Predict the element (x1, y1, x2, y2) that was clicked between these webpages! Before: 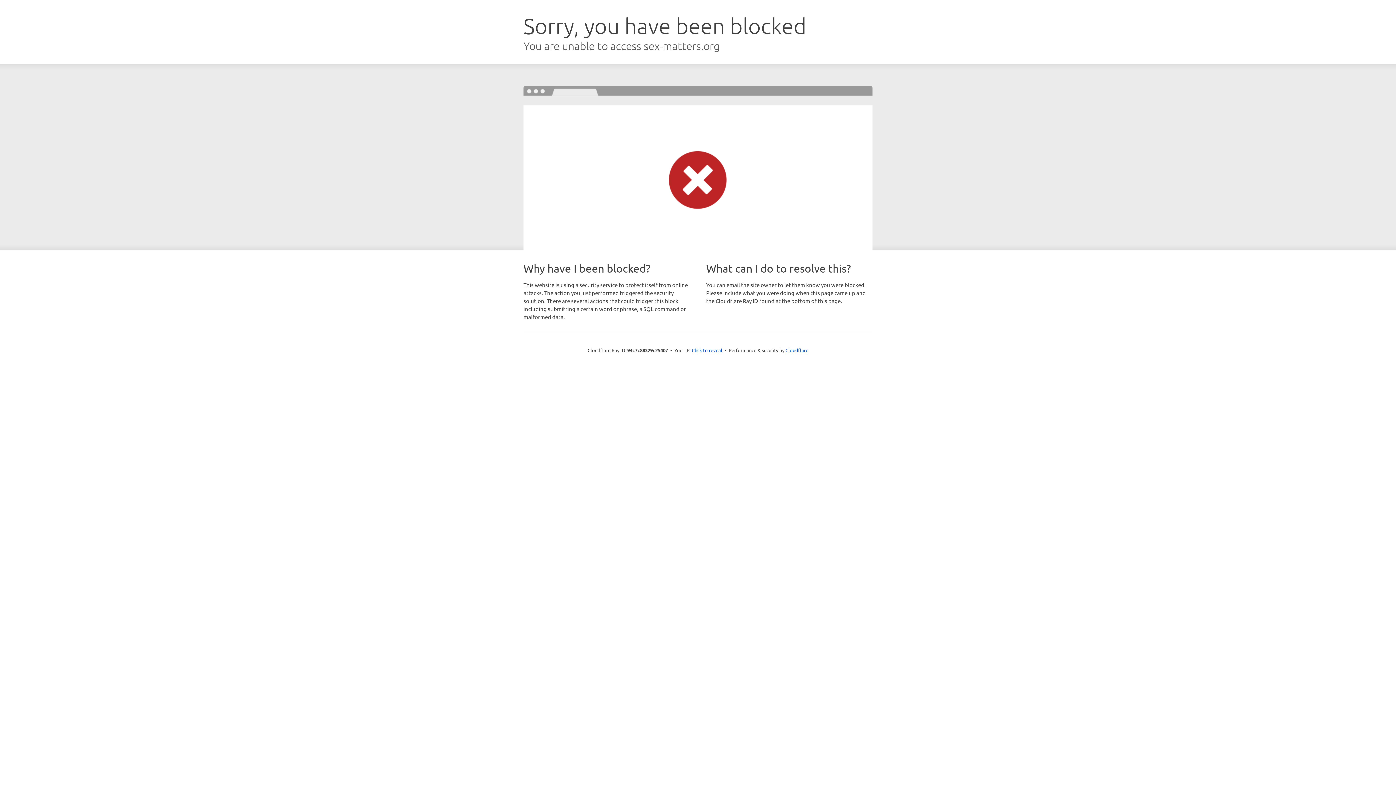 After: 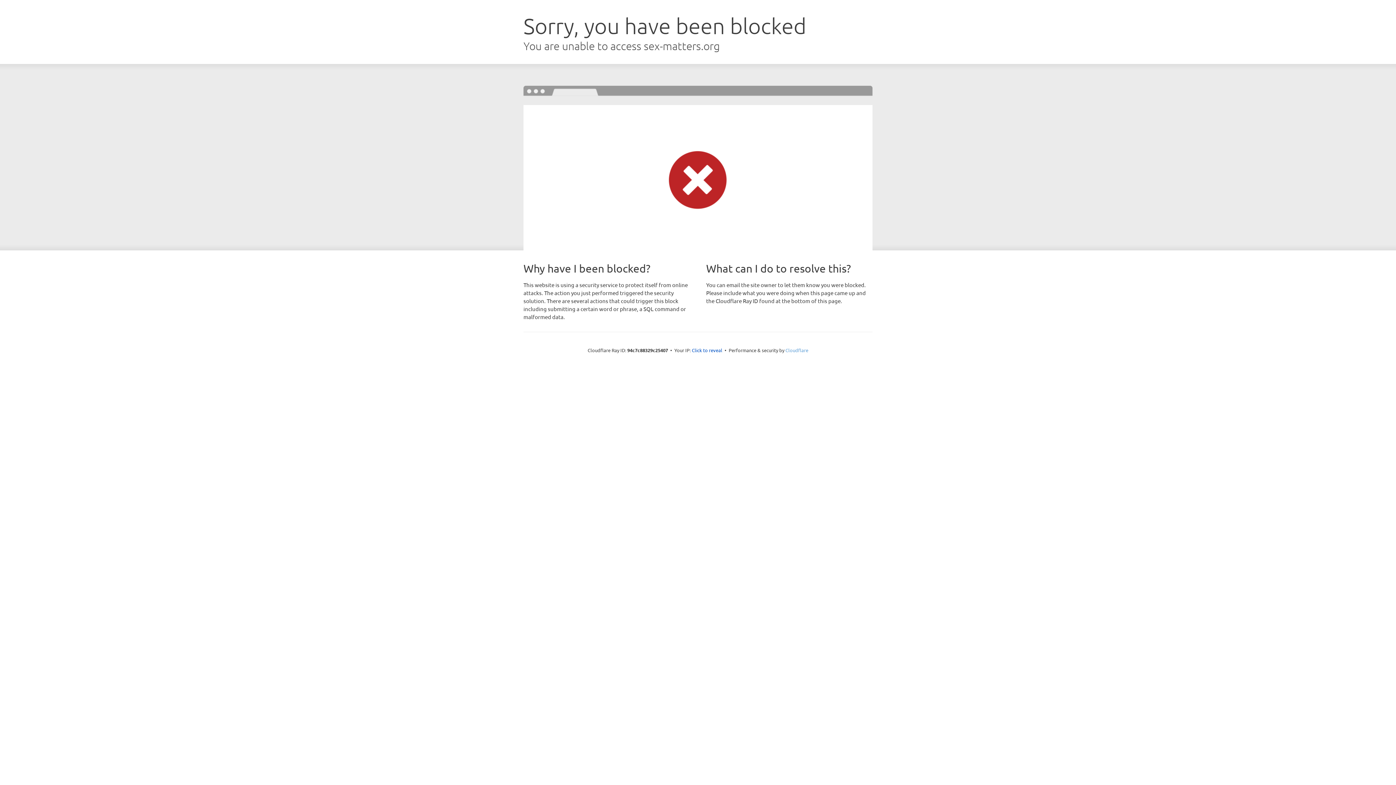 Action: label: Cloudflare bbox: (785, 347, 808, 353)